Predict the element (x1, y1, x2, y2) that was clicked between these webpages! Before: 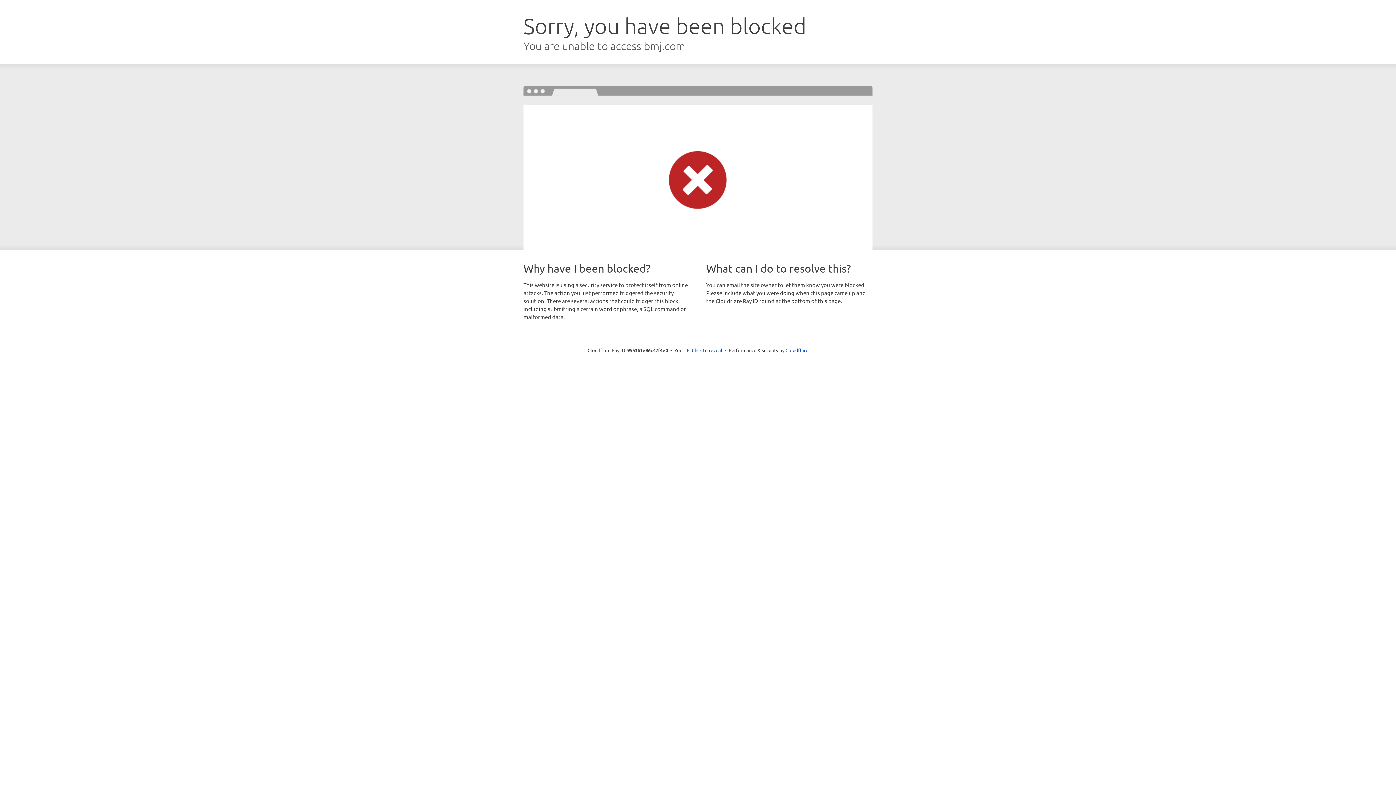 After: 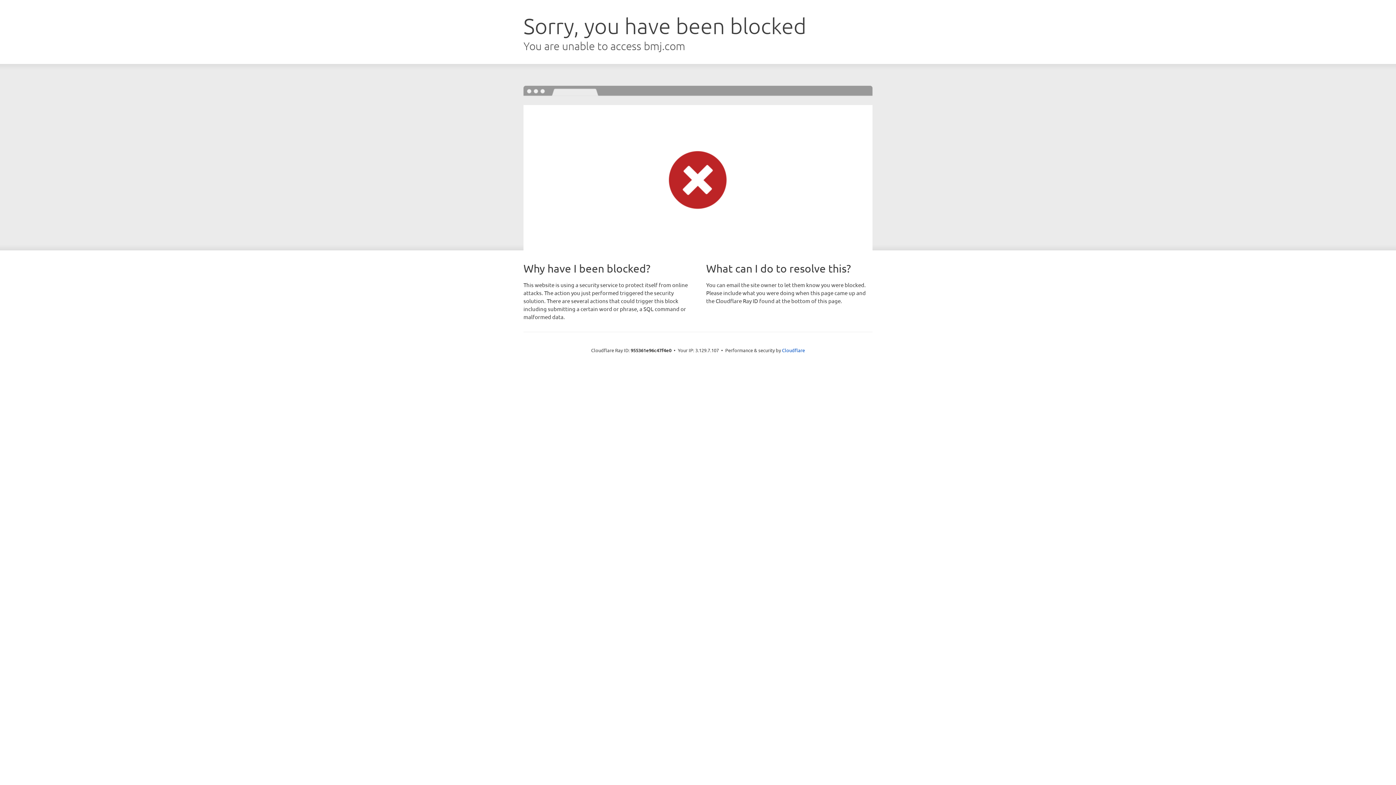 Action: label: Click to reveal bbox: (692, 346, 722, 353)